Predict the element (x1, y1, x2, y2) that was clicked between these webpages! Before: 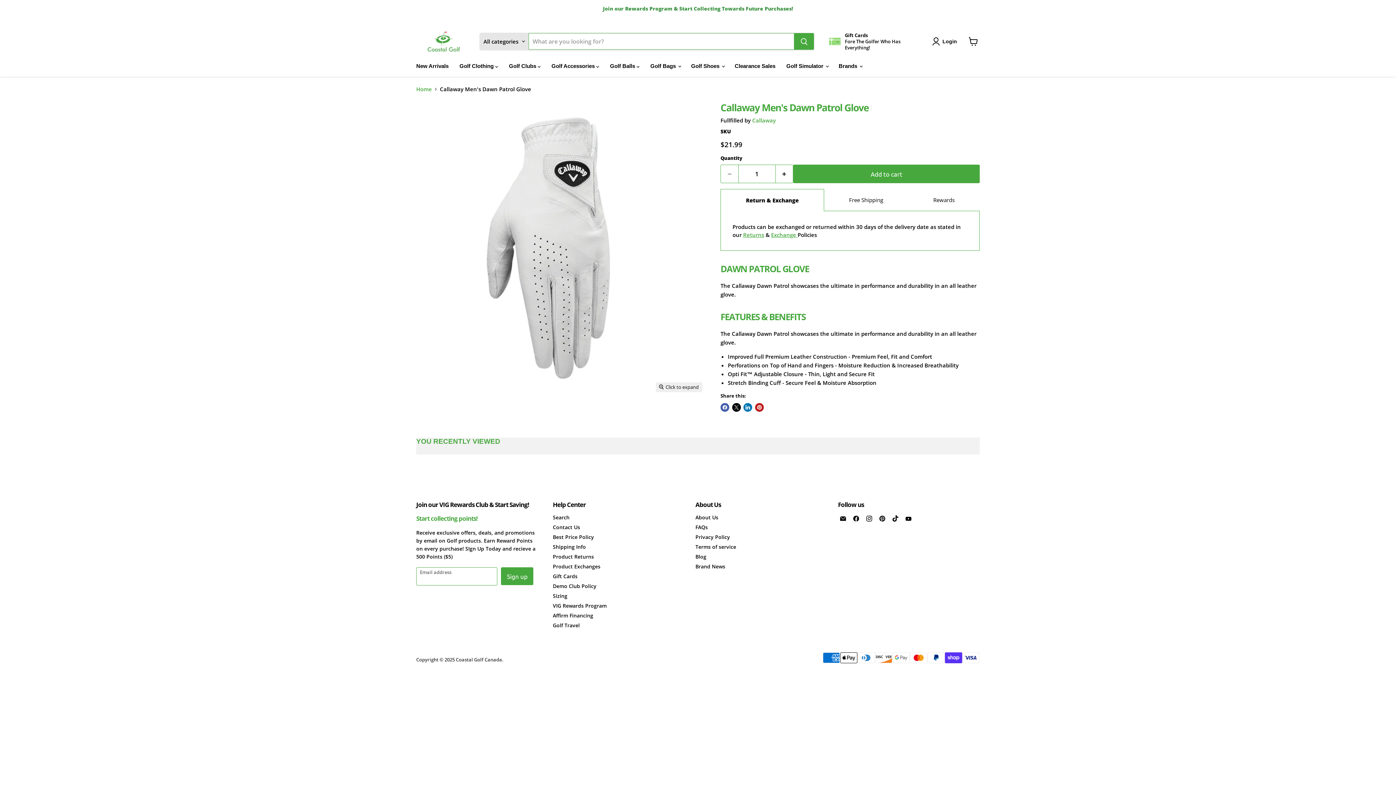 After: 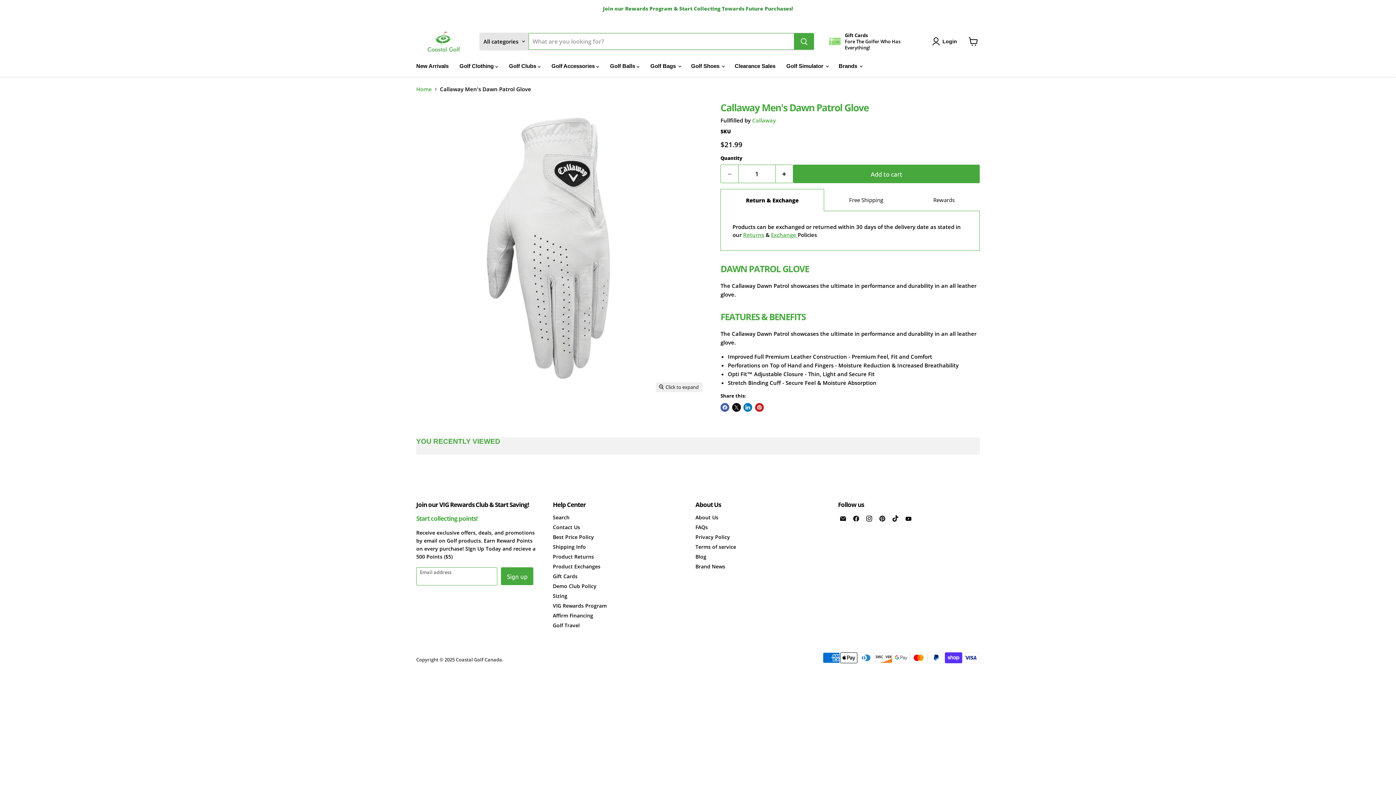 Action: bbox: (864, 513, 874, 523) label: Find us on Instagram